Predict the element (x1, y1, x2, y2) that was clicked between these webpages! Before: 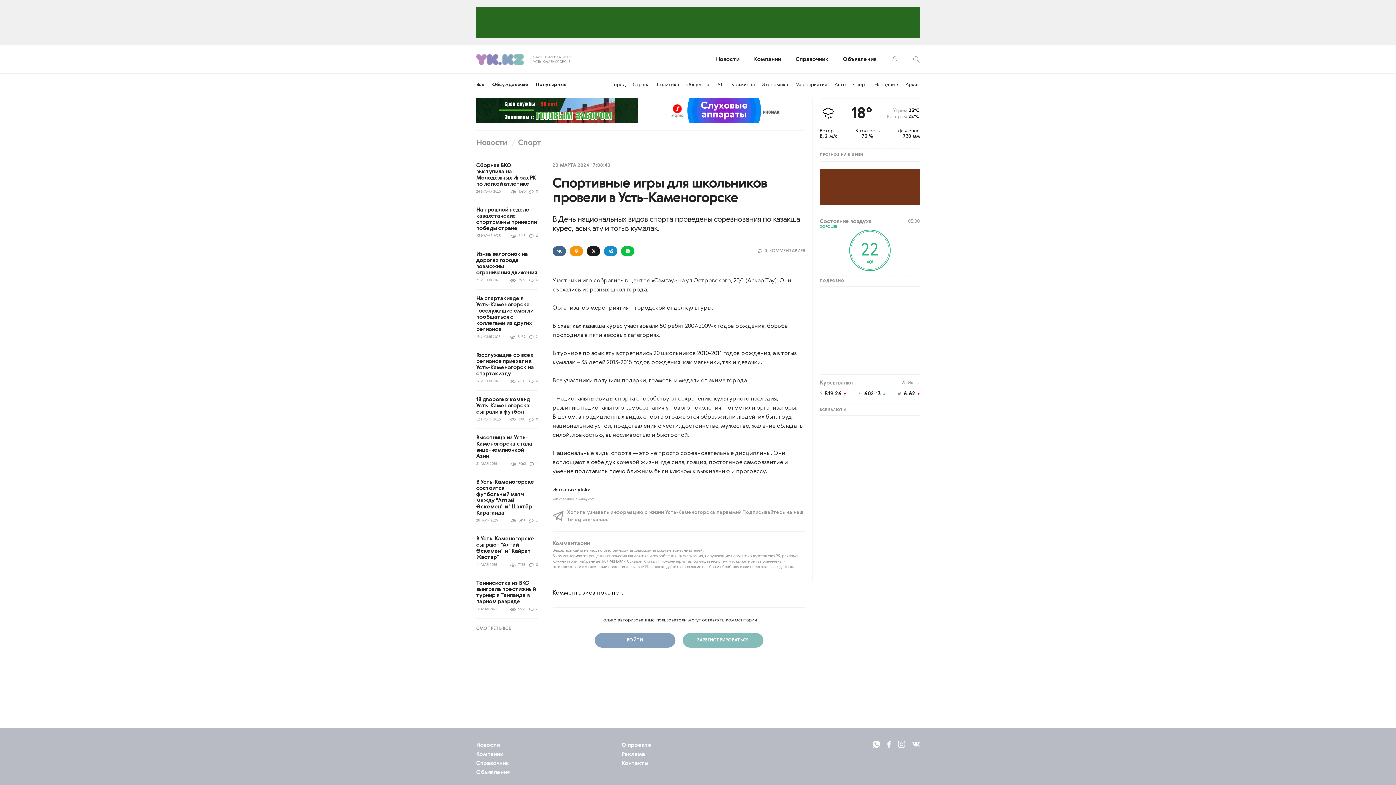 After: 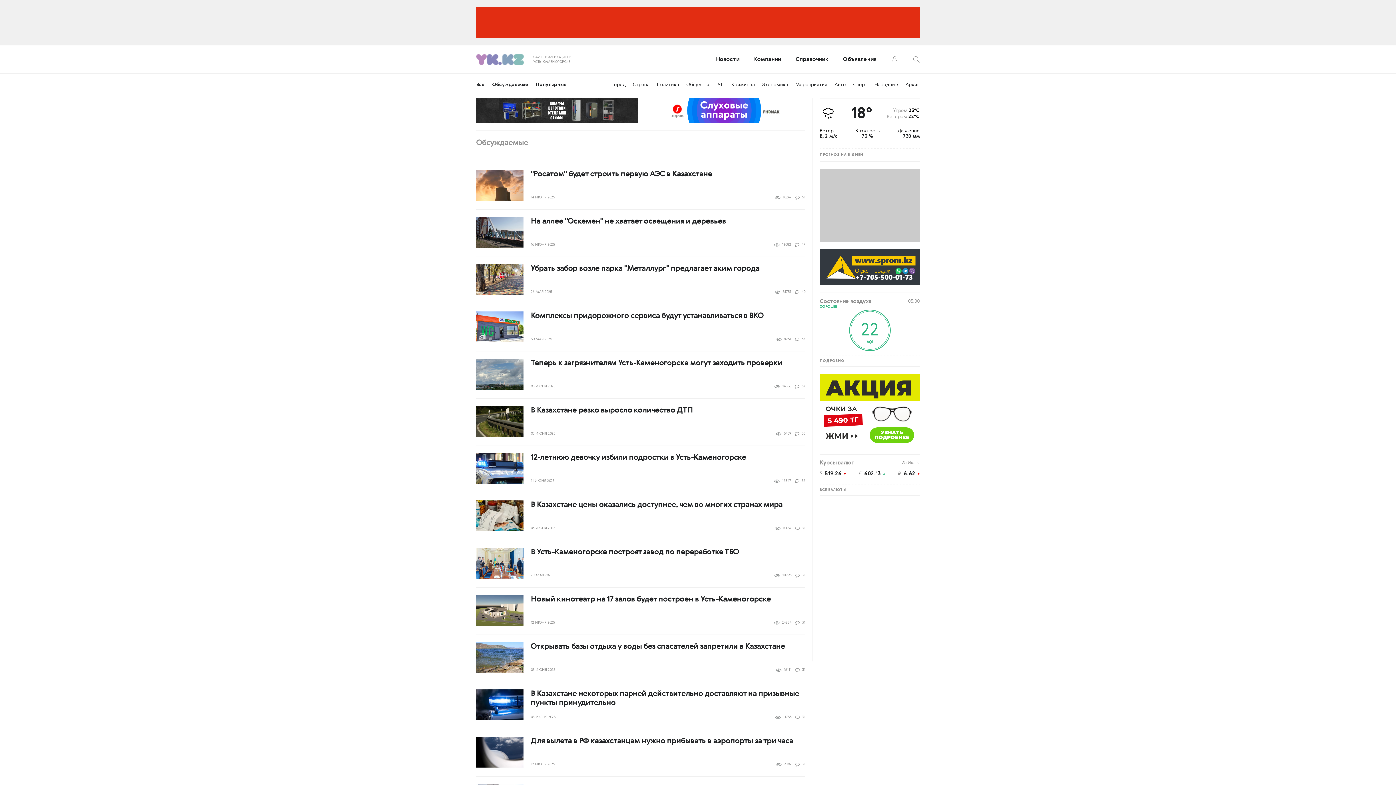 Action: bbox: (492, 82, 528, 87) label: Обсуждаемые